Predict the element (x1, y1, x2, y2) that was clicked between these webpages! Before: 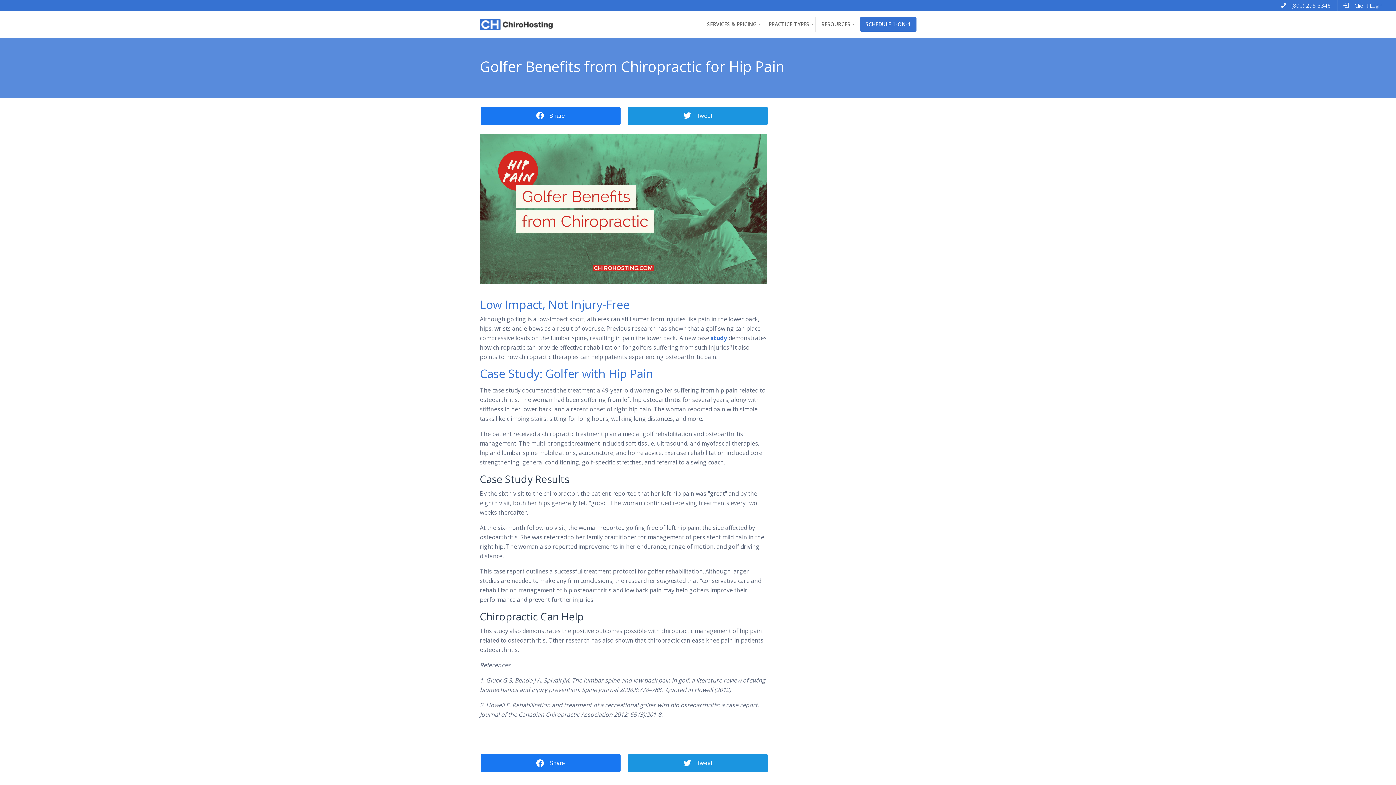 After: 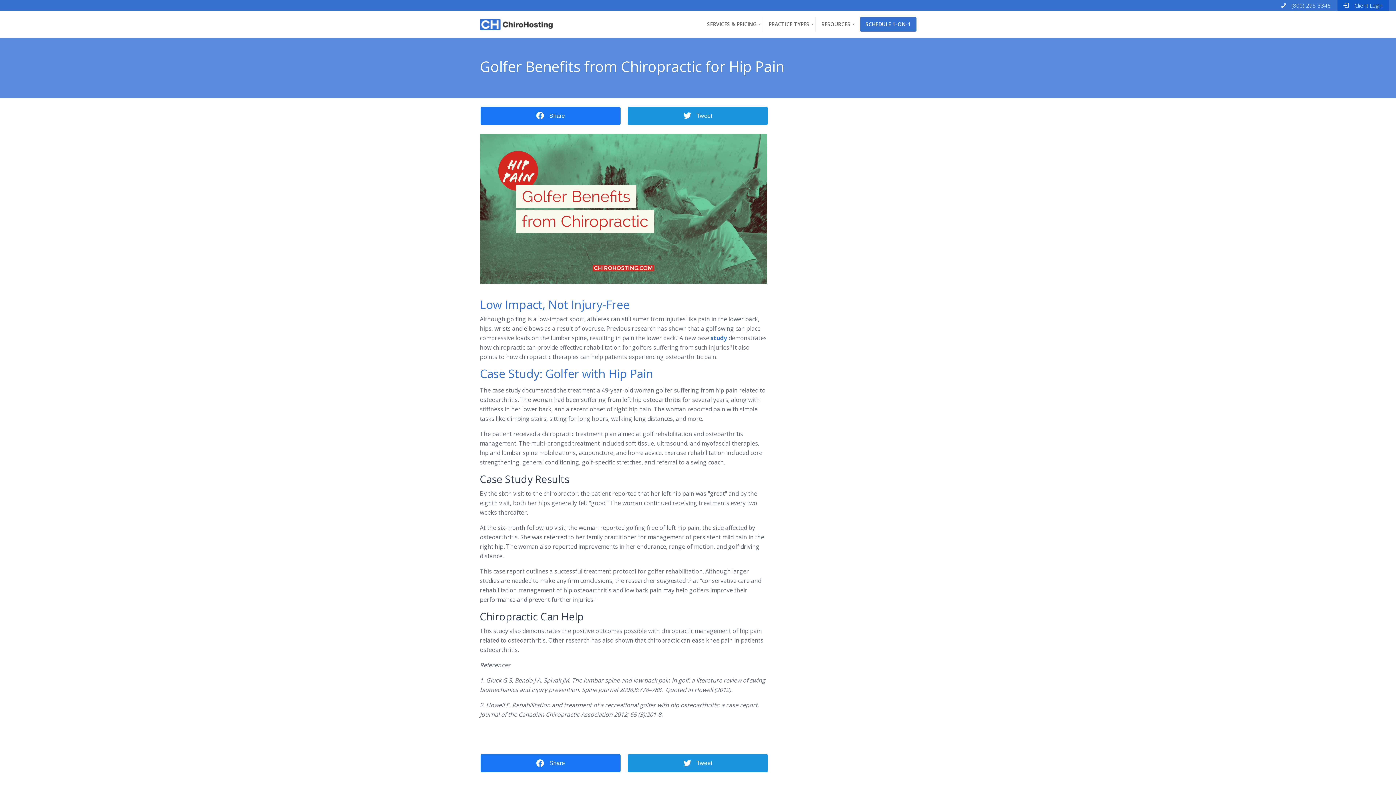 Action: bbox: (1337, 1, 1389, 9) label:  Client Login